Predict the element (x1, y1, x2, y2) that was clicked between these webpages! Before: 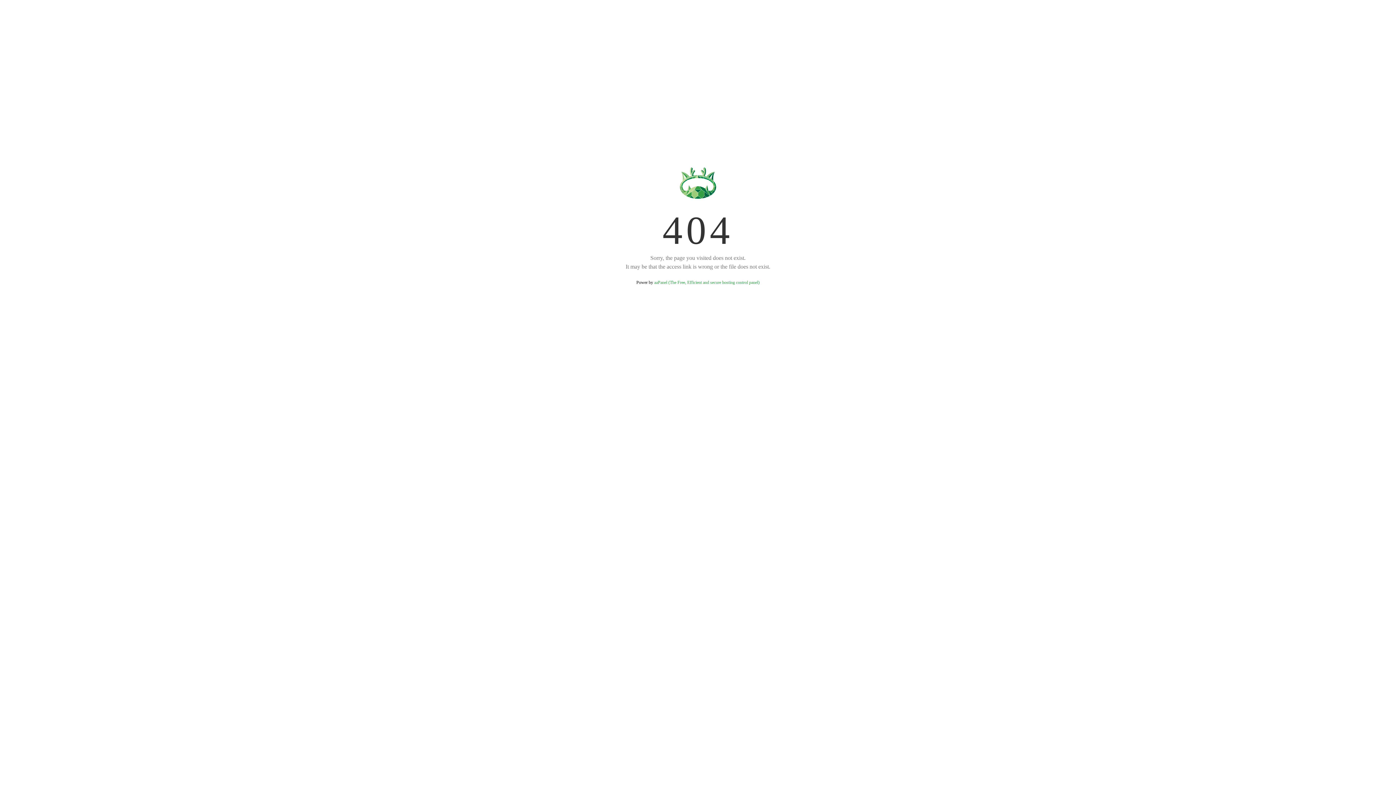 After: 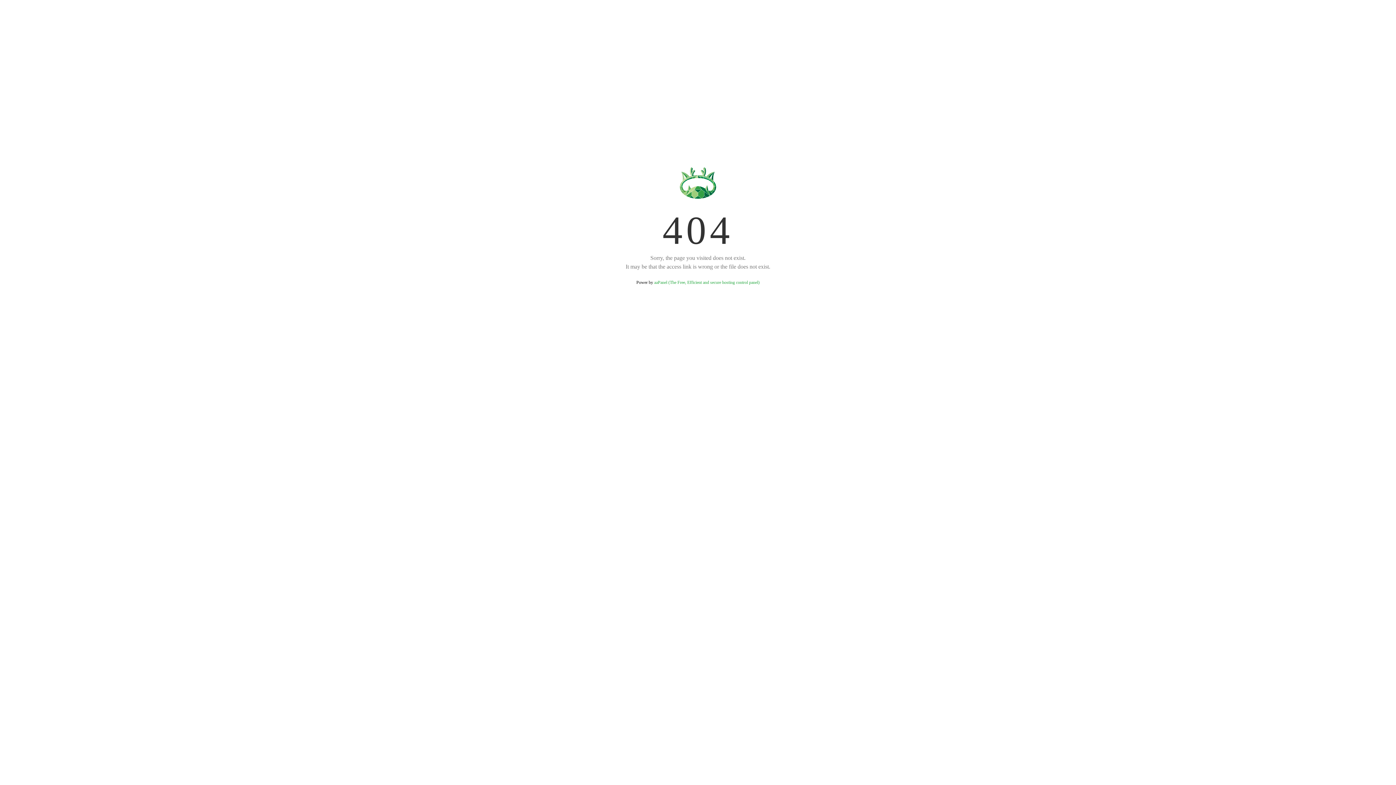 Action: bbox: (654, 280, 759, 285) label: aaPanel (The Free, Efficient and secure hosting control panel)